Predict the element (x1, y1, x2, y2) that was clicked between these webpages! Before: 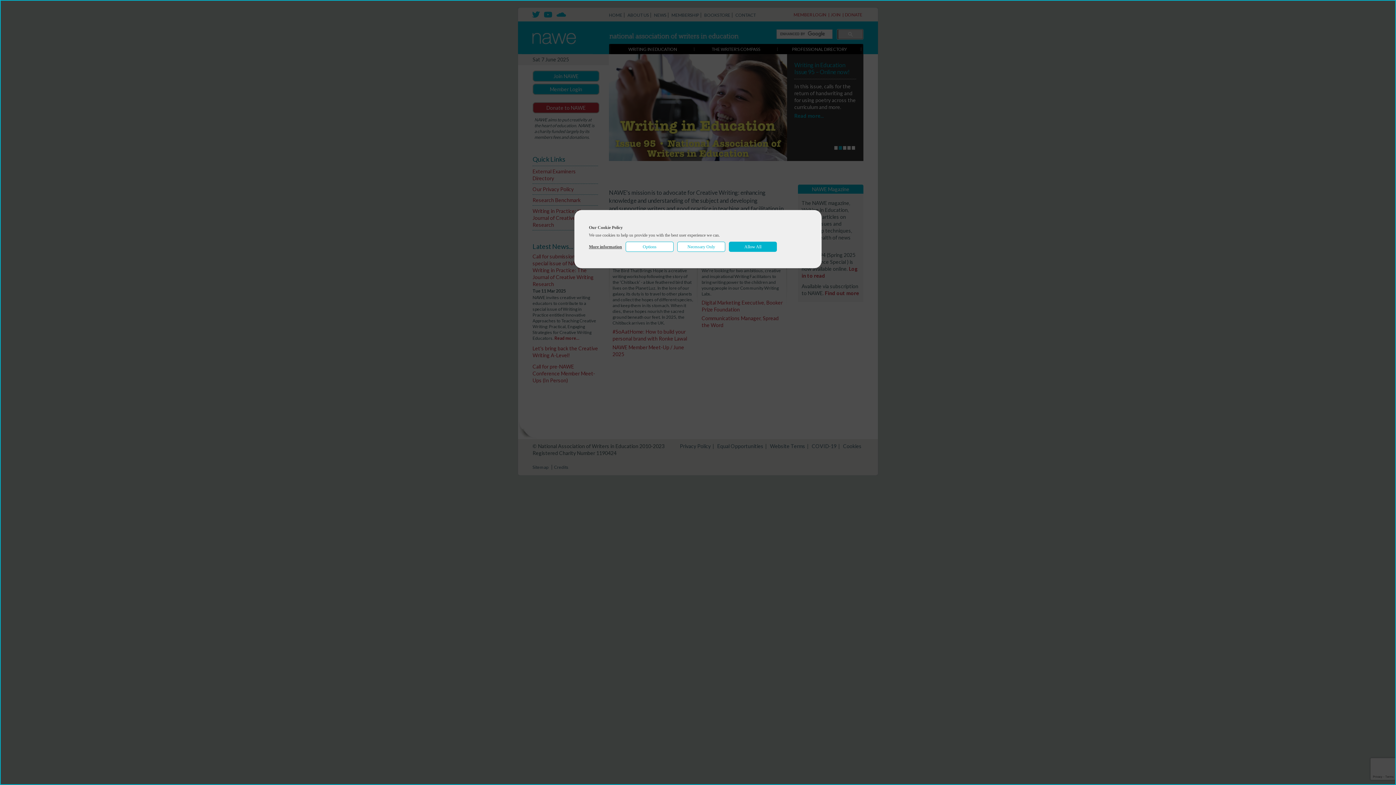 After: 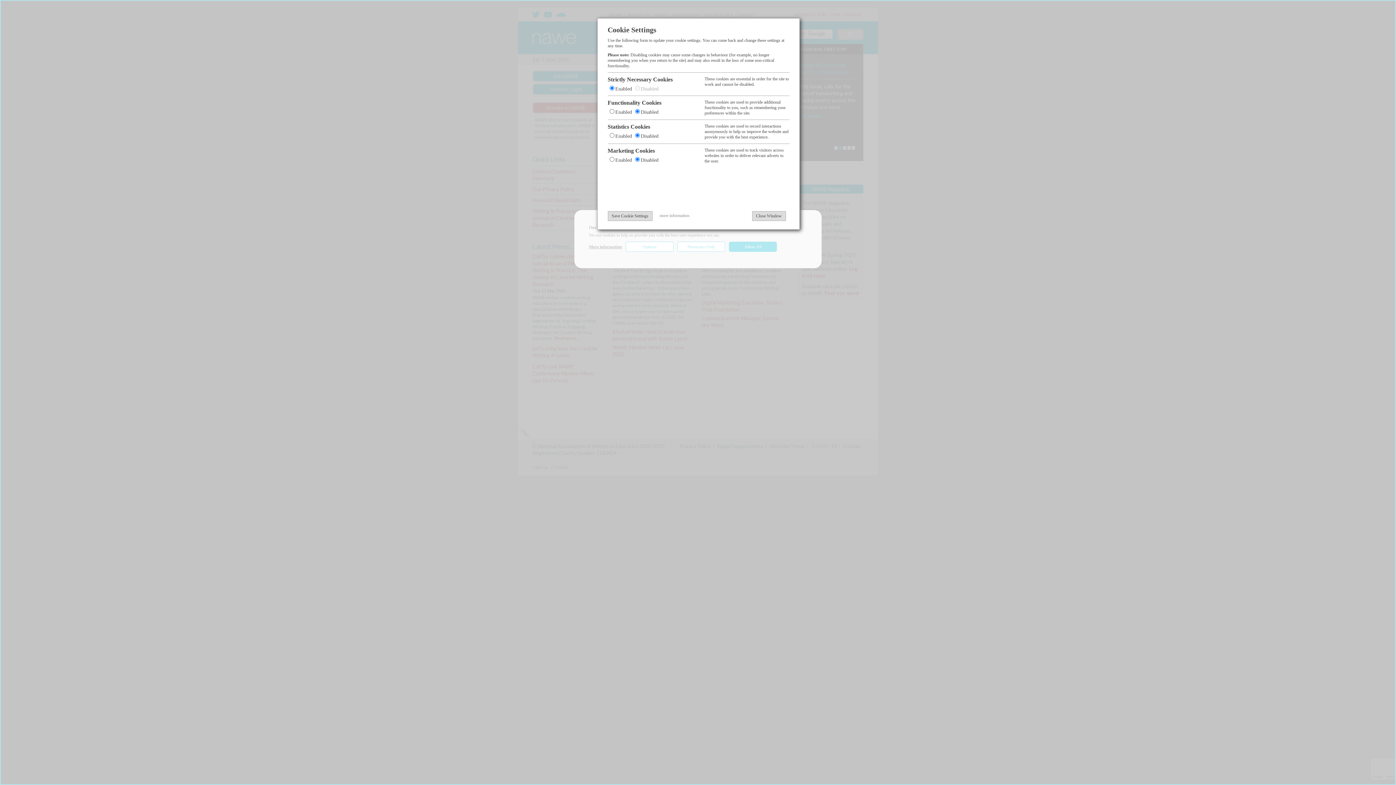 Action: bbox: (625, 241, 673, 252) label: Options